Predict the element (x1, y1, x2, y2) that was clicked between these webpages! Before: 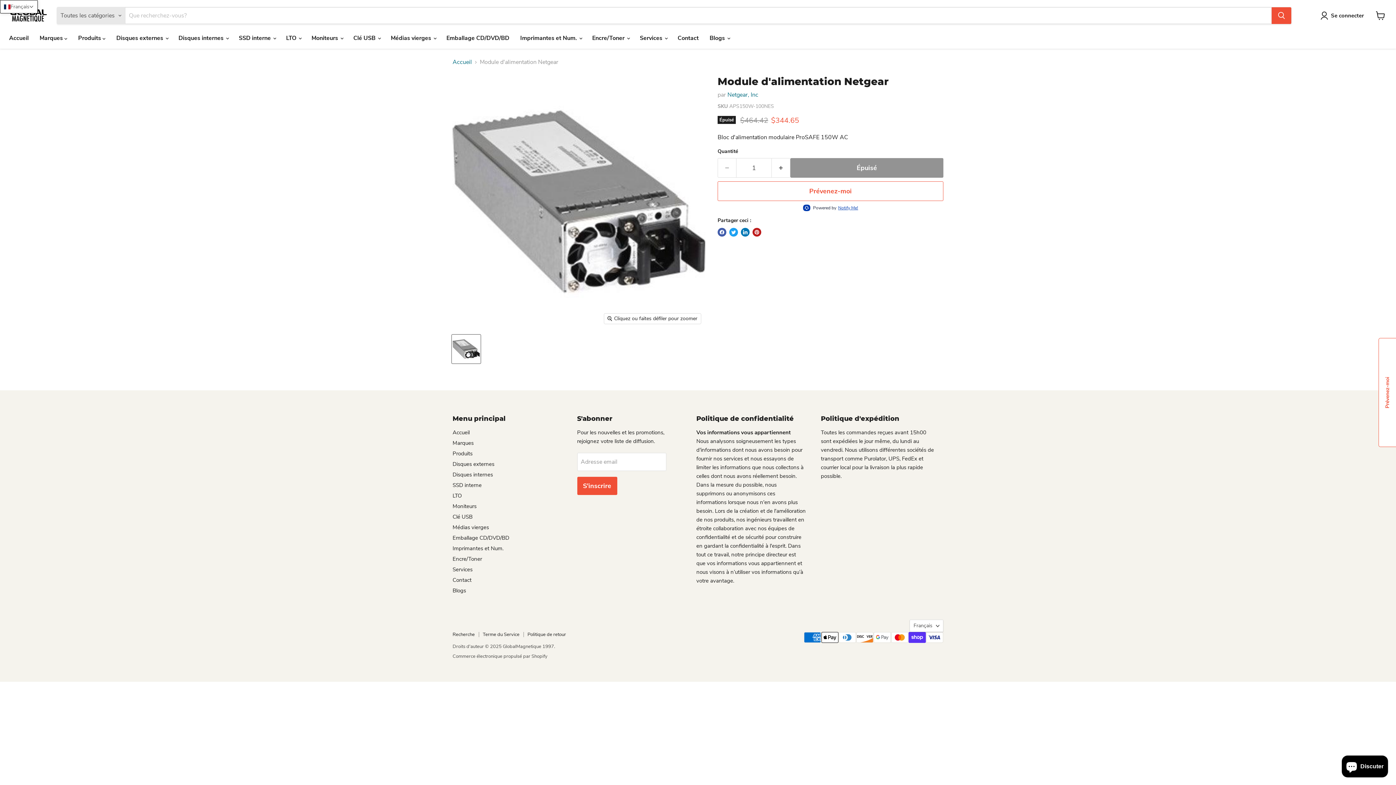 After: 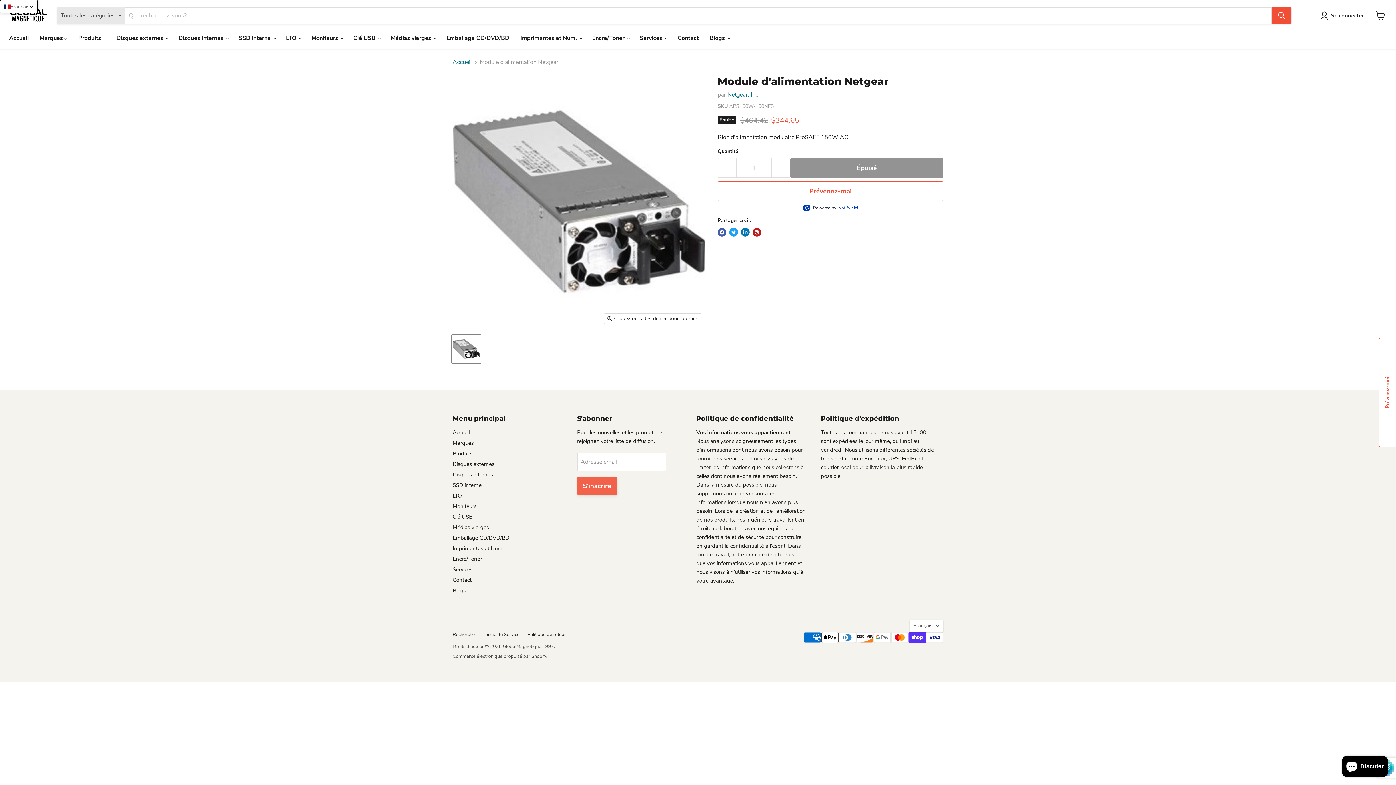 Action: label: S'inscrire bbox: (577, 477, 617, 495)